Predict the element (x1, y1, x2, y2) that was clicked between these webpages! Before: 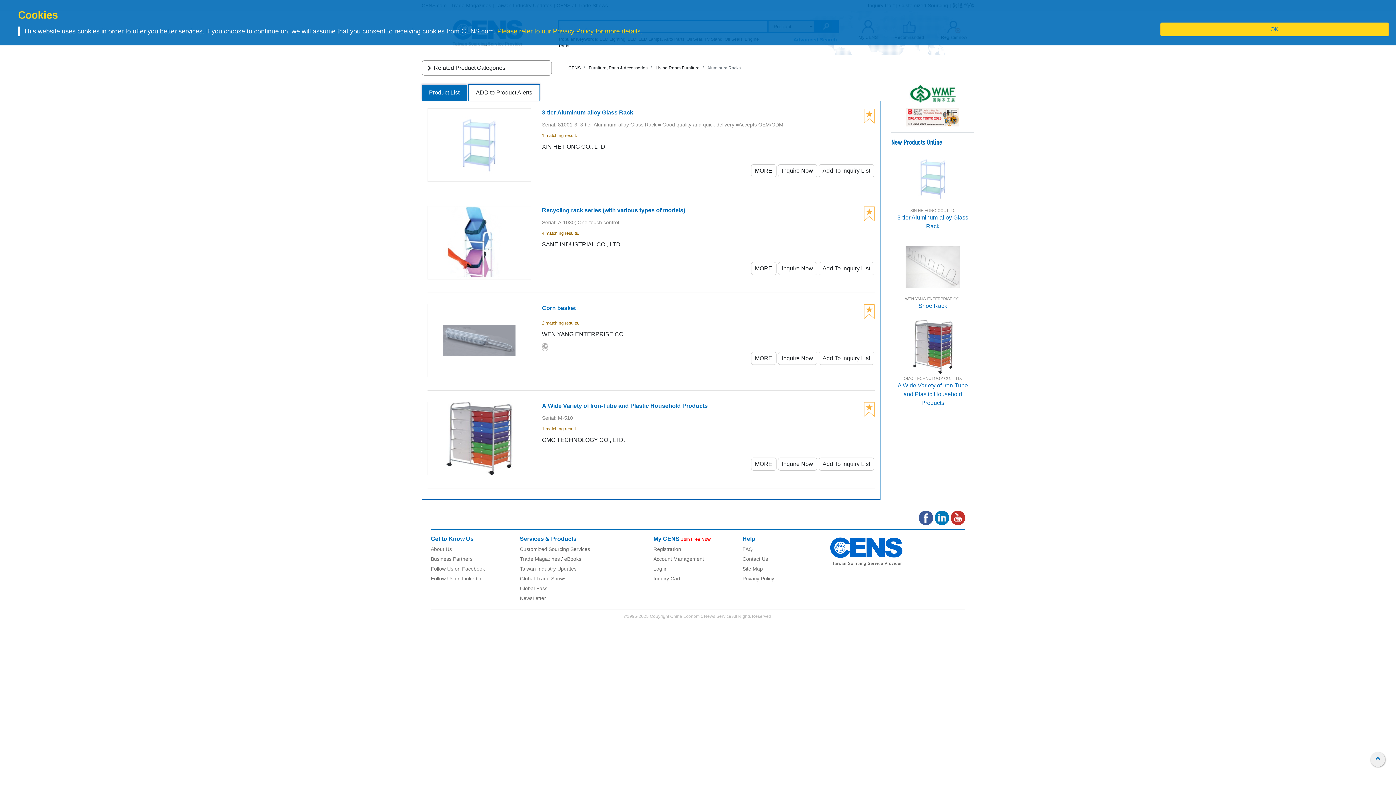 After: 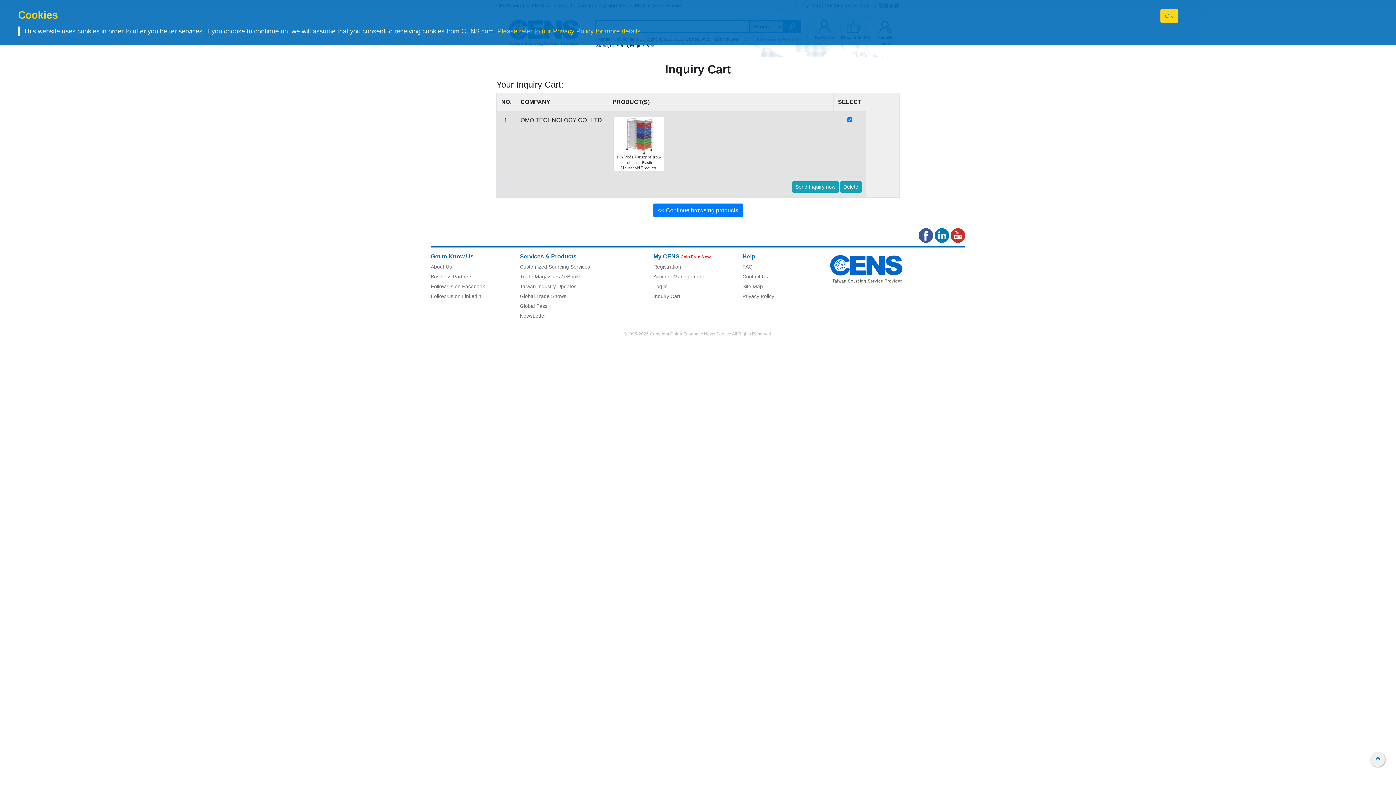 Action: bbox: (822, 461, 870, 467) label: Add To Inquiry List